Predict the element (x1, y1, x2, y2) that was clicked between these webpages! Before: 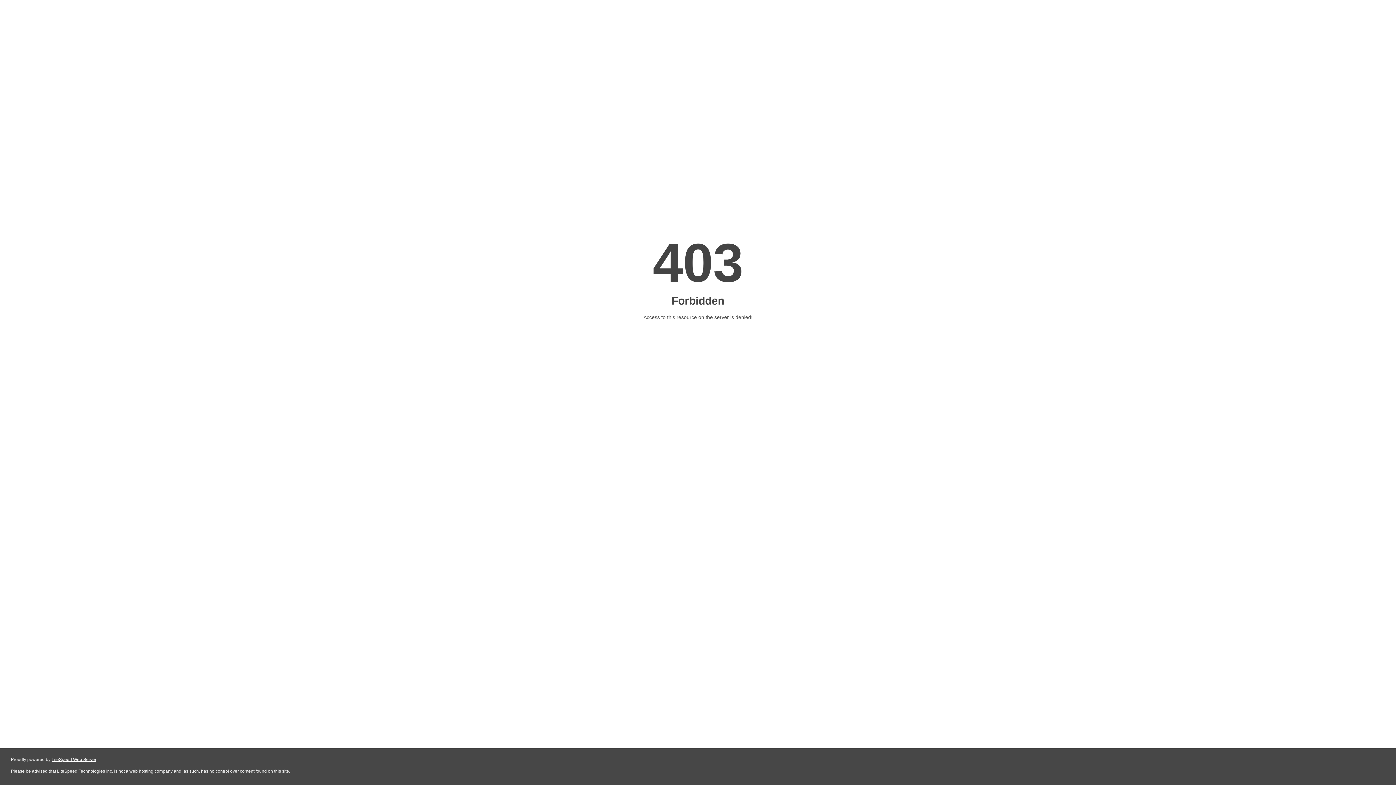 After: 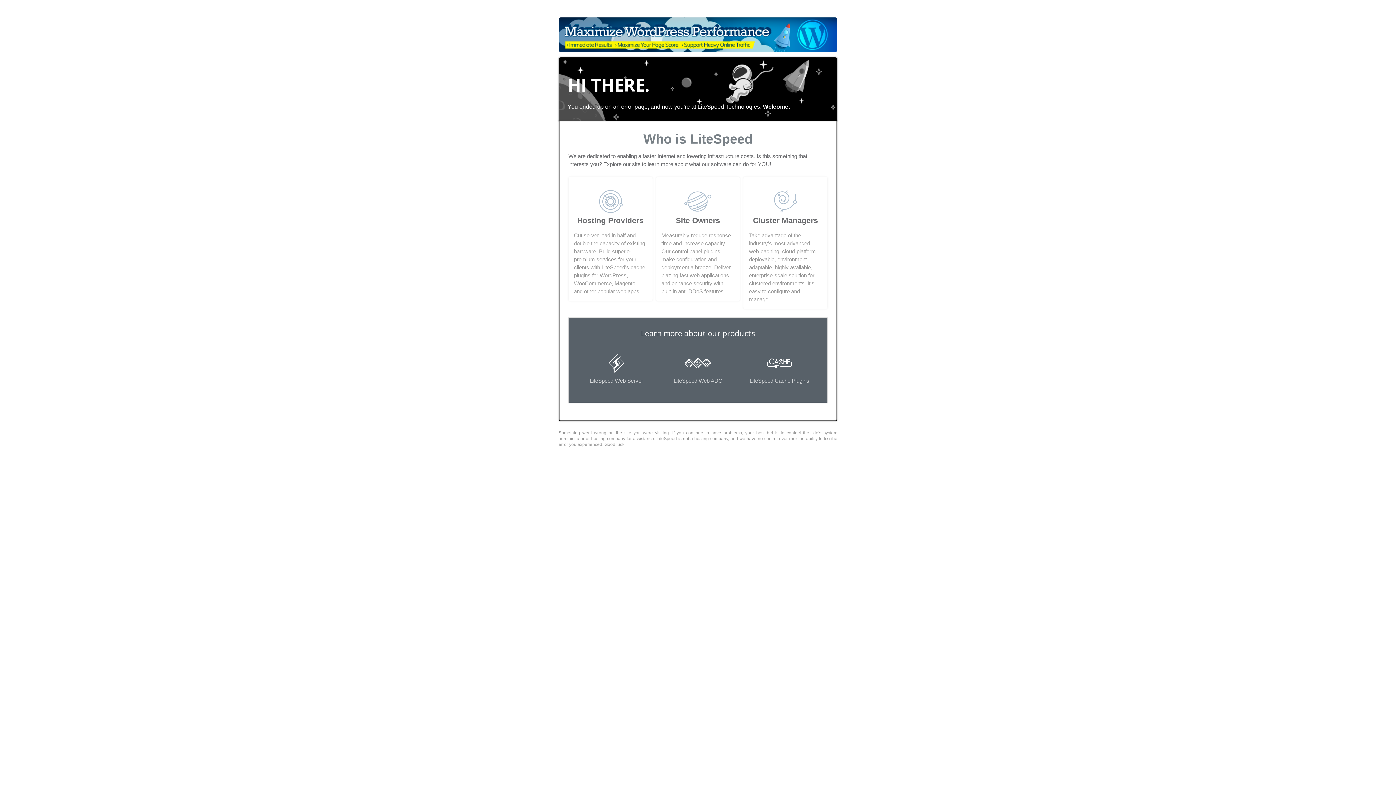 Action: bbox: (51, 757, 96, 762) label: LiteSpeed Web Server